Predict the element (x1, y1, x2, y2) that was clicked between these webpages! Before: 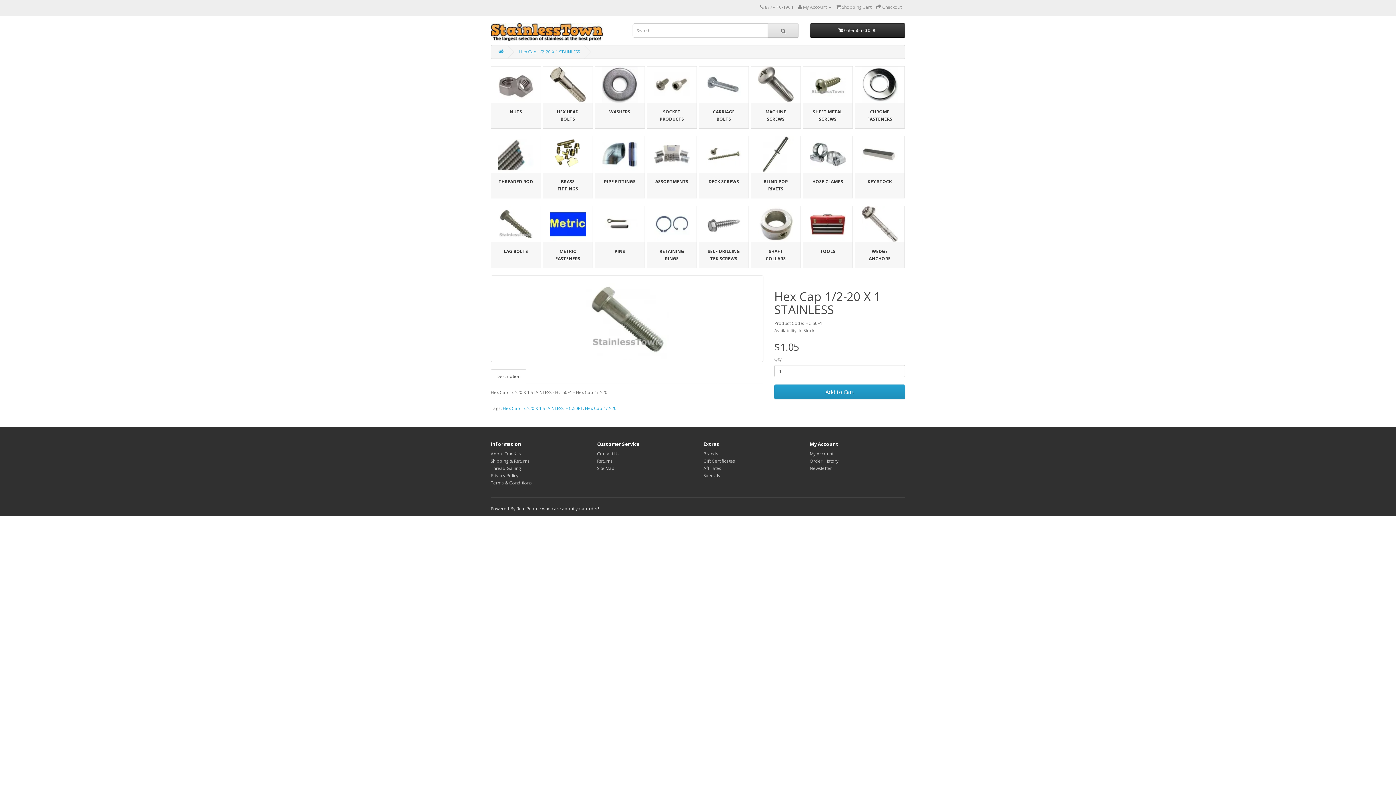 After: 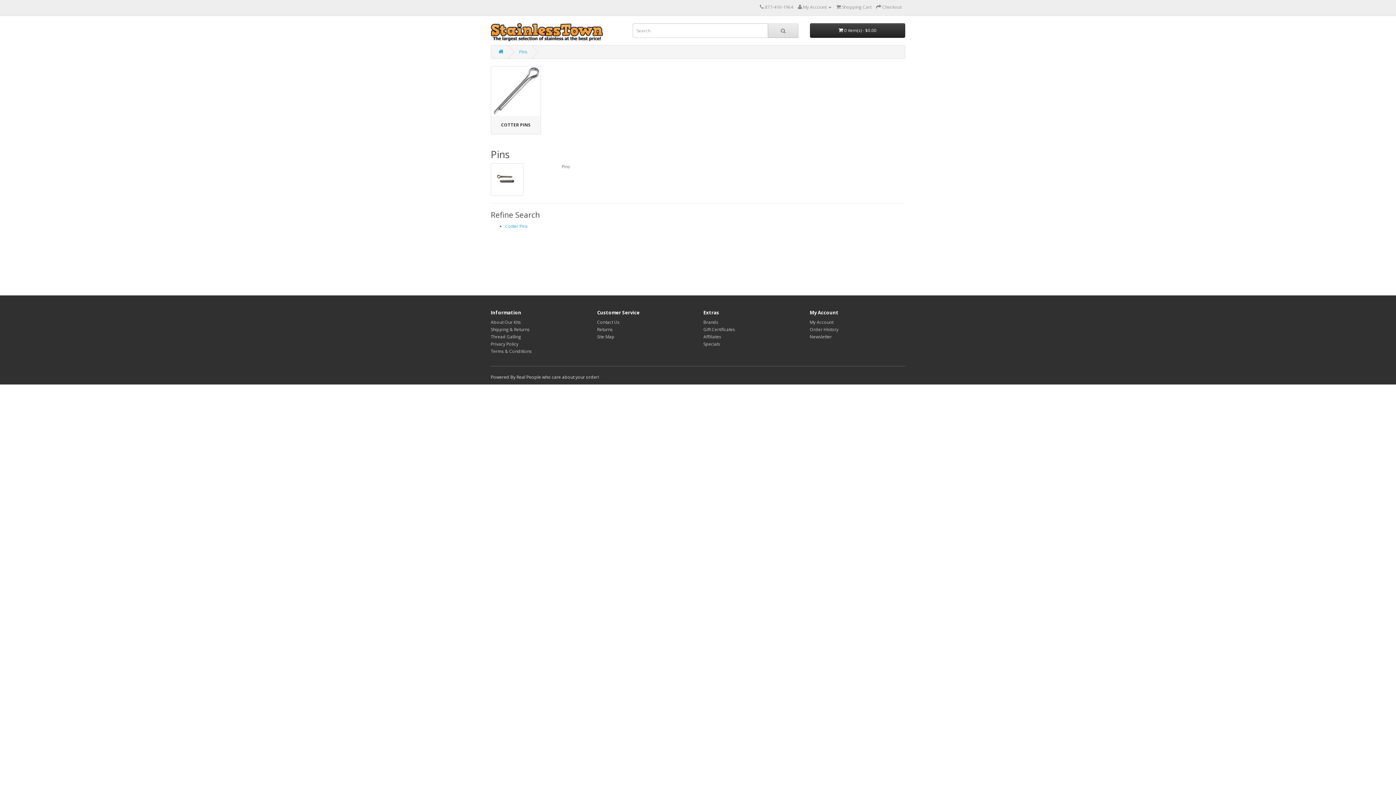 Action: bbox: (595, 206, 644, 242)